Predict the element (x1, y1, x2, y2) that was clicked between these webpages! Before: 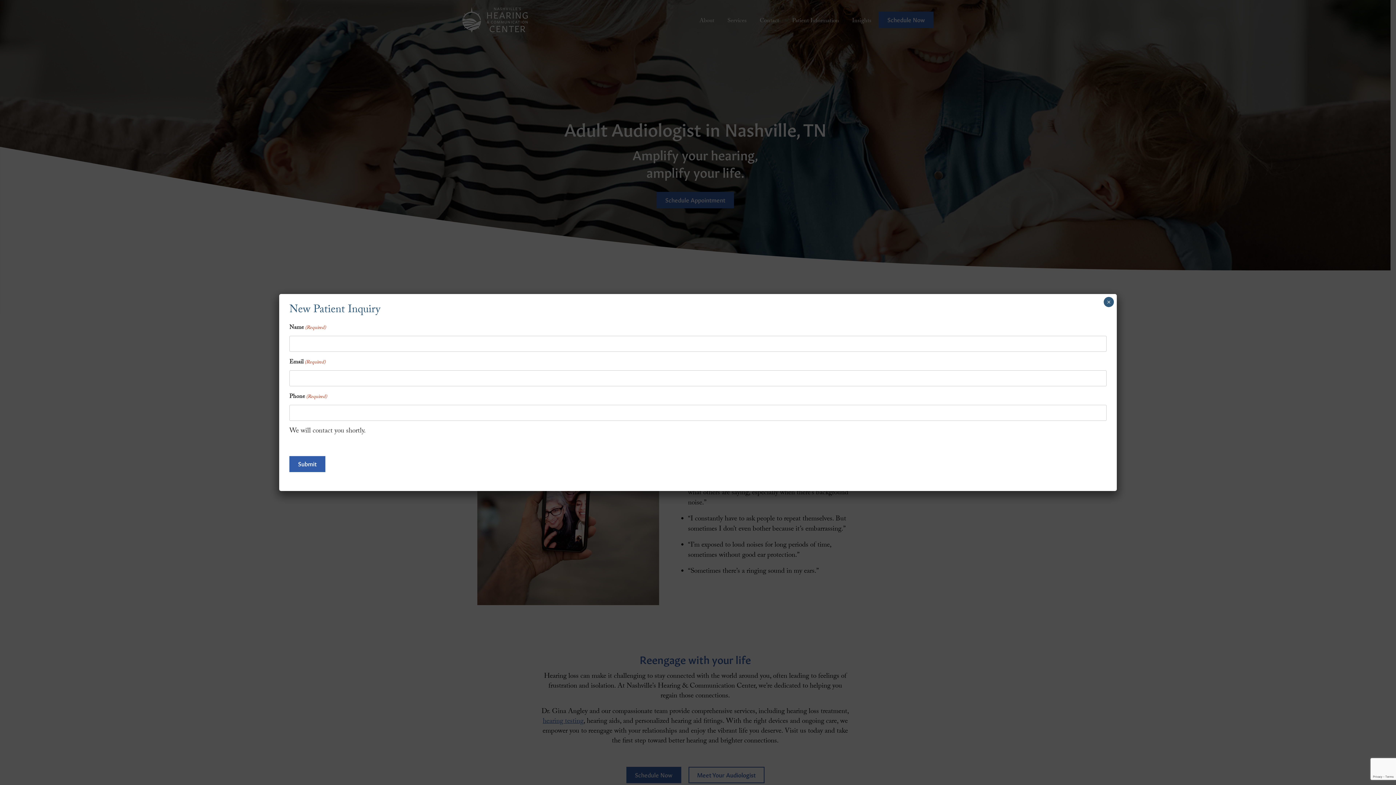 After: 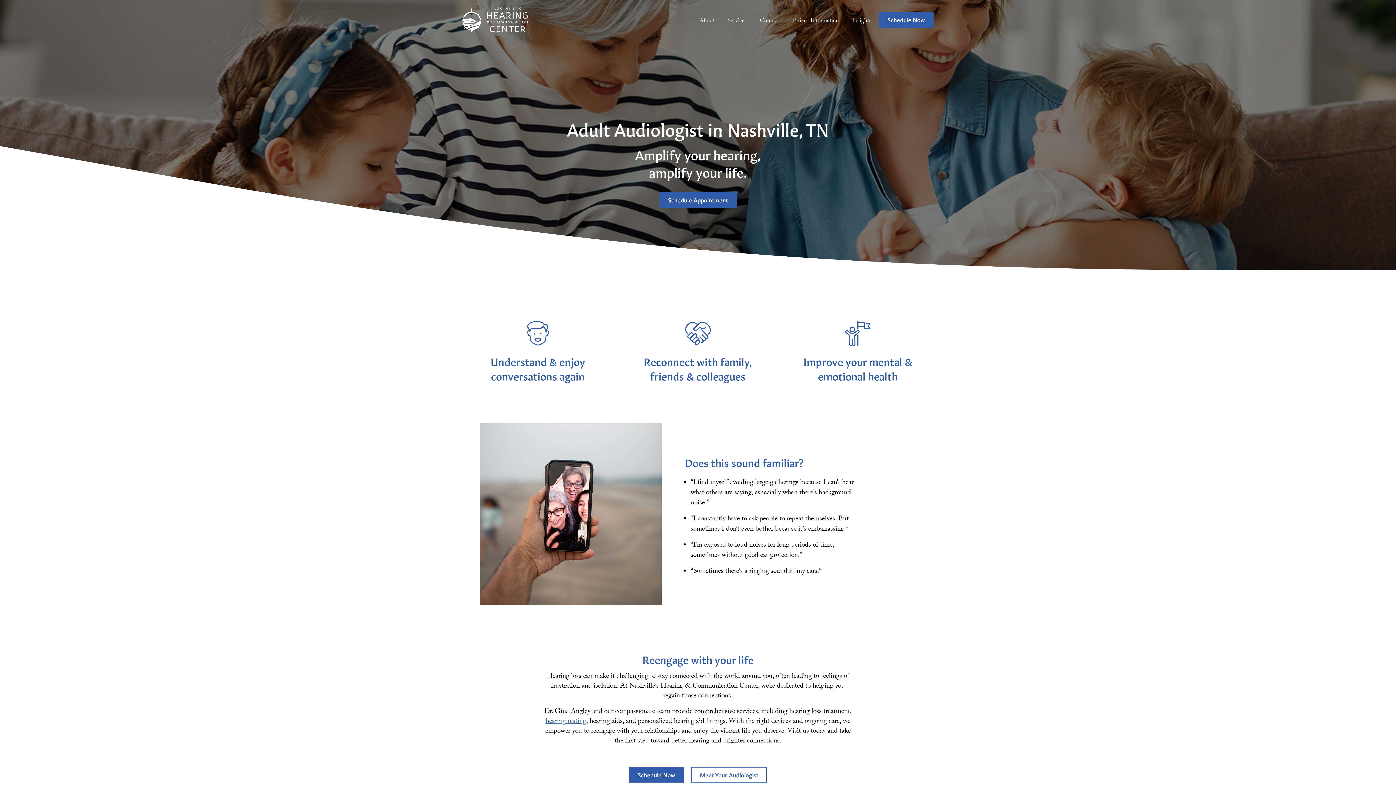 Action: label: Close bbox: (1104, 296, 1114, 307)